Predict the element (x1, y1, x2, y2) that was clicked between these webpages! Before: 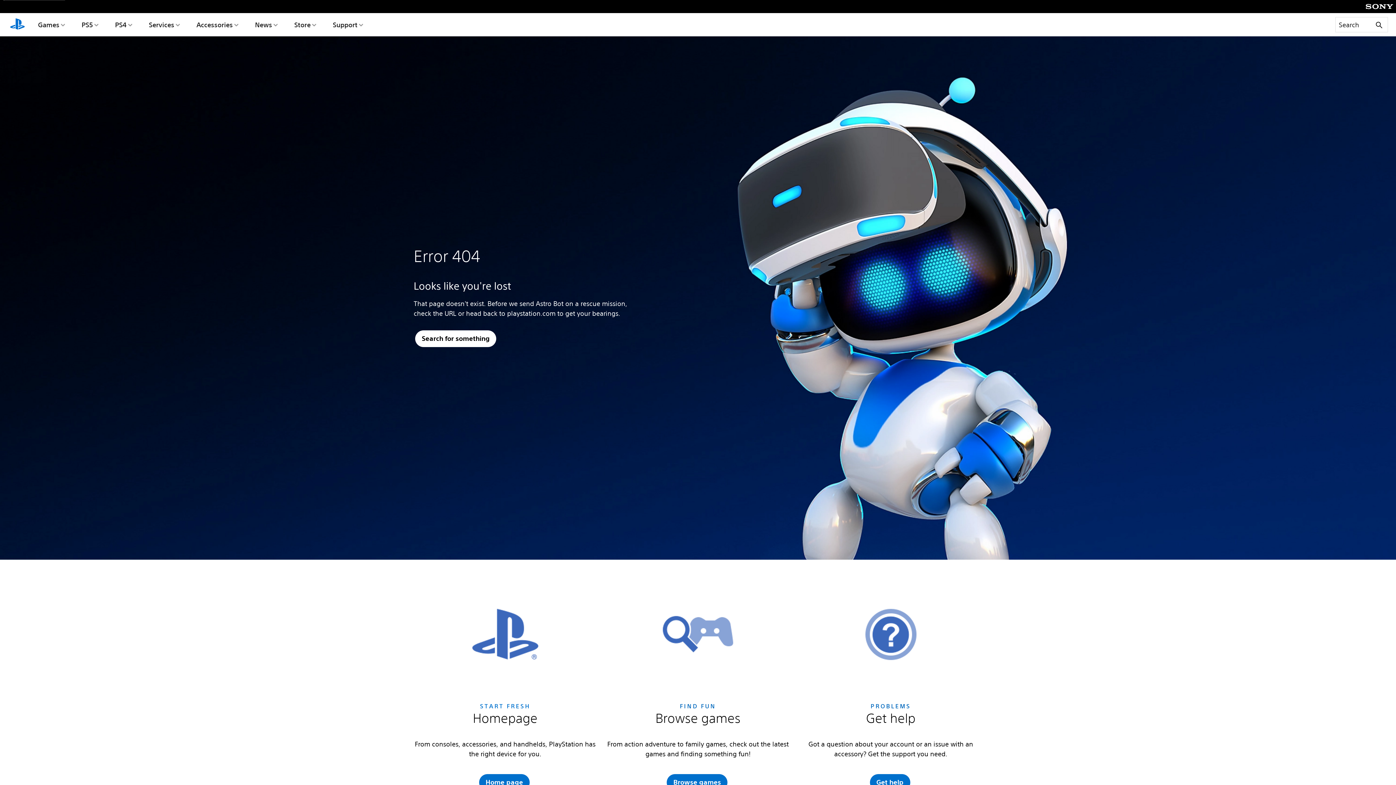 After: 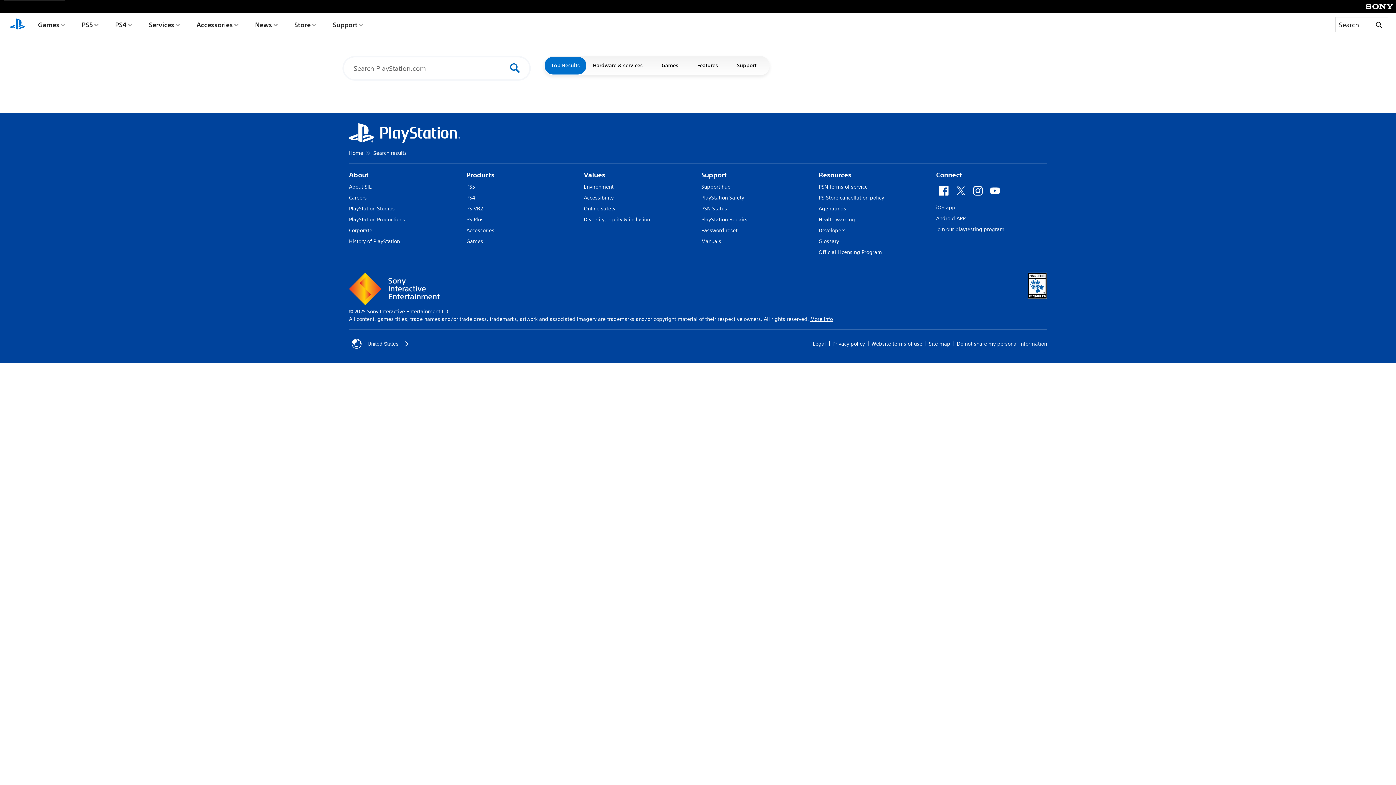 Action: bbox: (414, 329, 497, 348) label: Search for something